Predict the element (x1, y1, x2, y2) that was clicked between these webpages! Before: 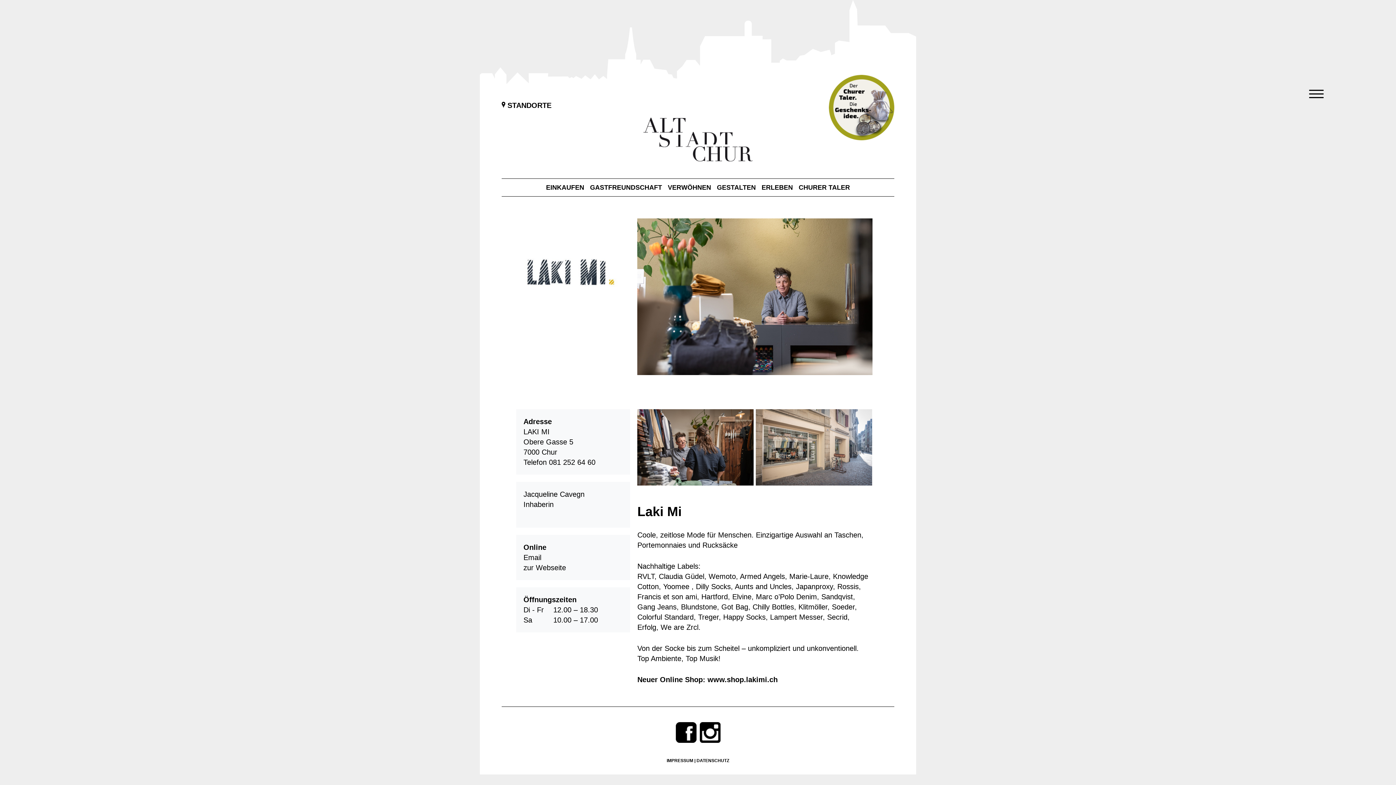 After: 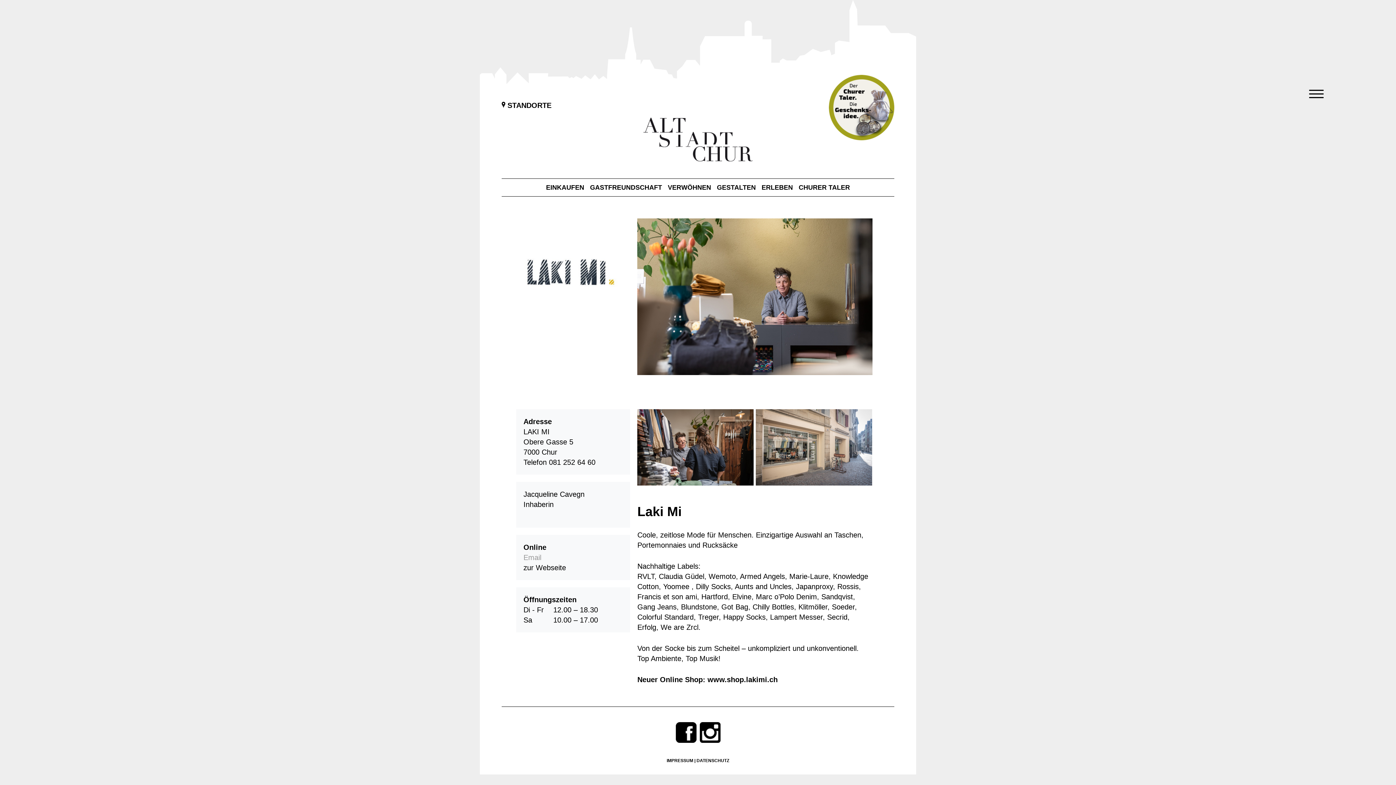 Action: label: Email bbox: (523, 553, 541, 561)